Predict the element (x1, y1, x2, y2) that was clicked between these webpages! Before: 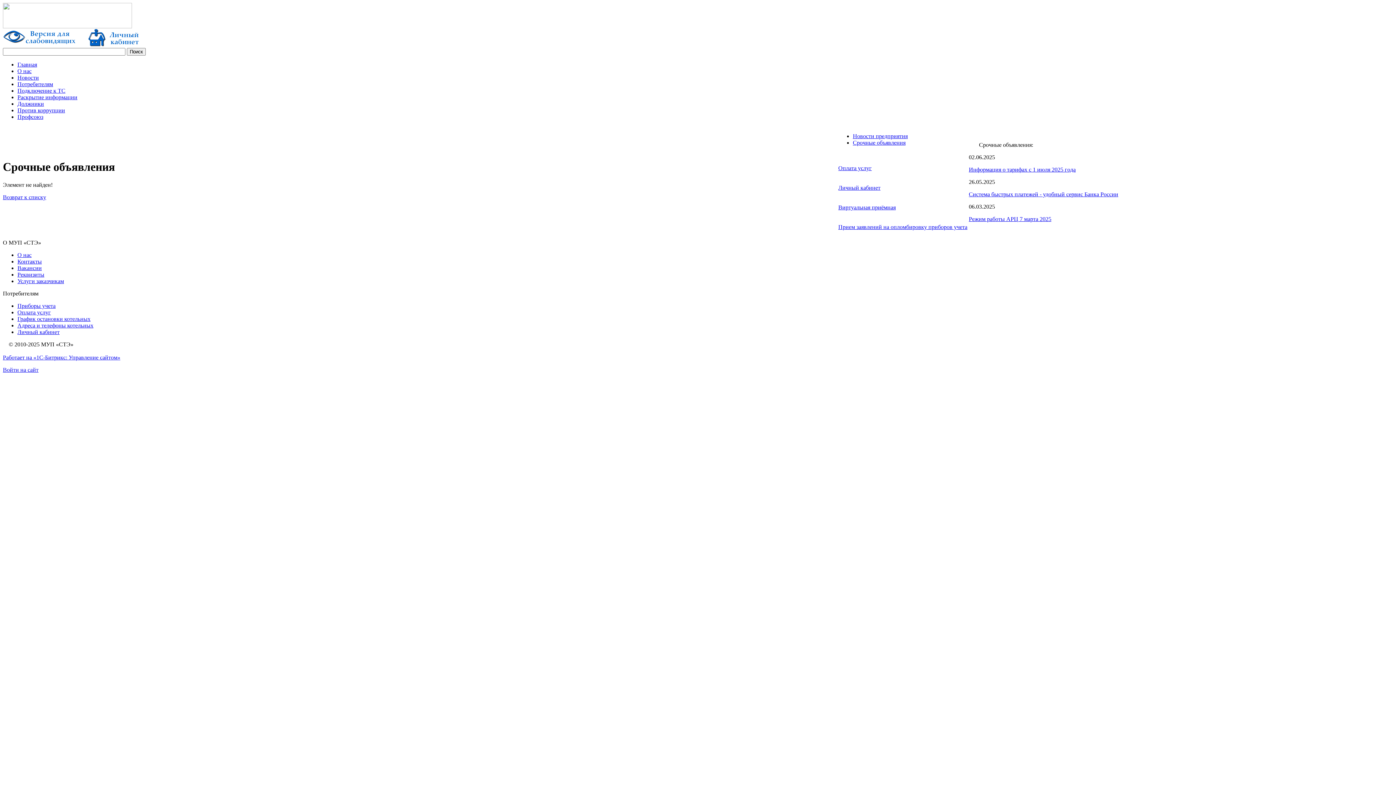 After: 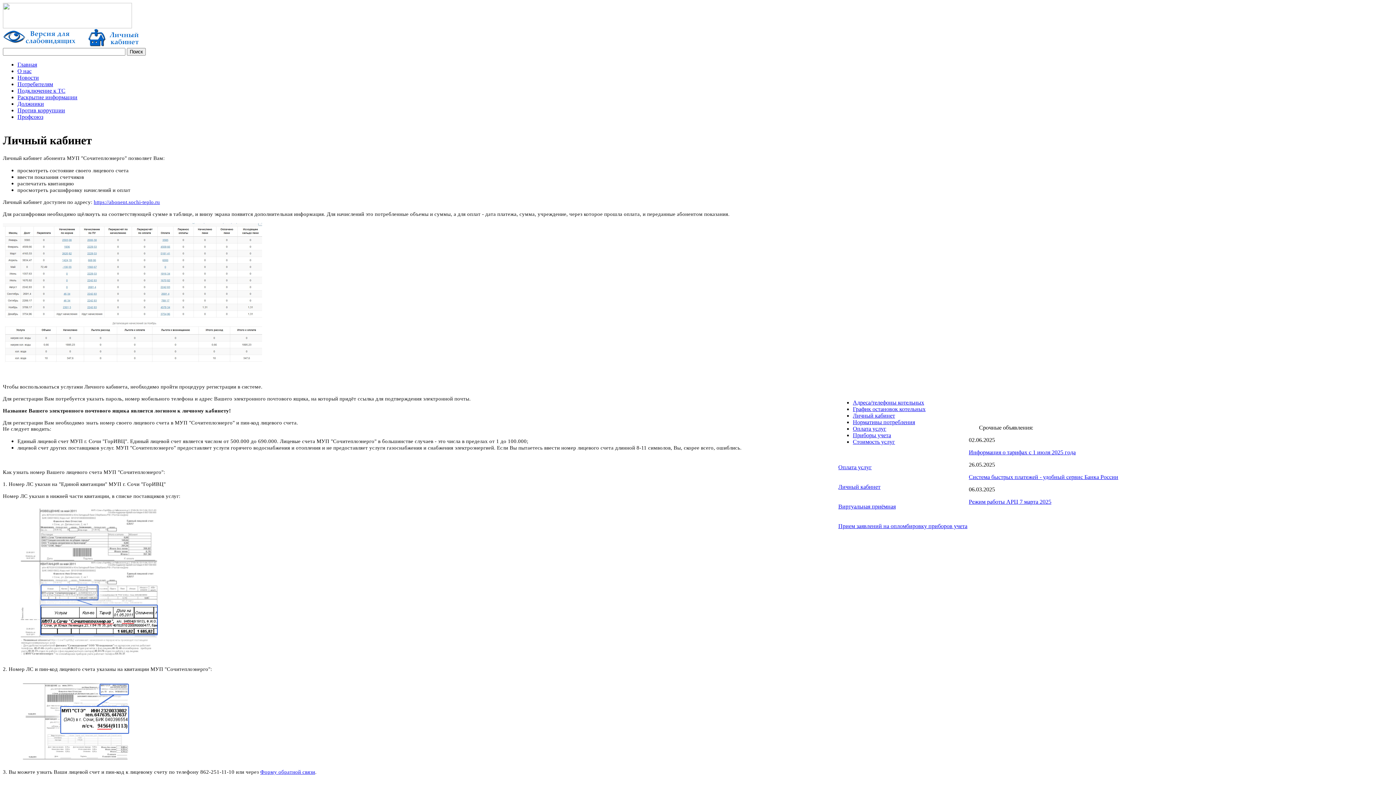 Action: bbox: (17, 329, 59, 335) label: Личный кабинет